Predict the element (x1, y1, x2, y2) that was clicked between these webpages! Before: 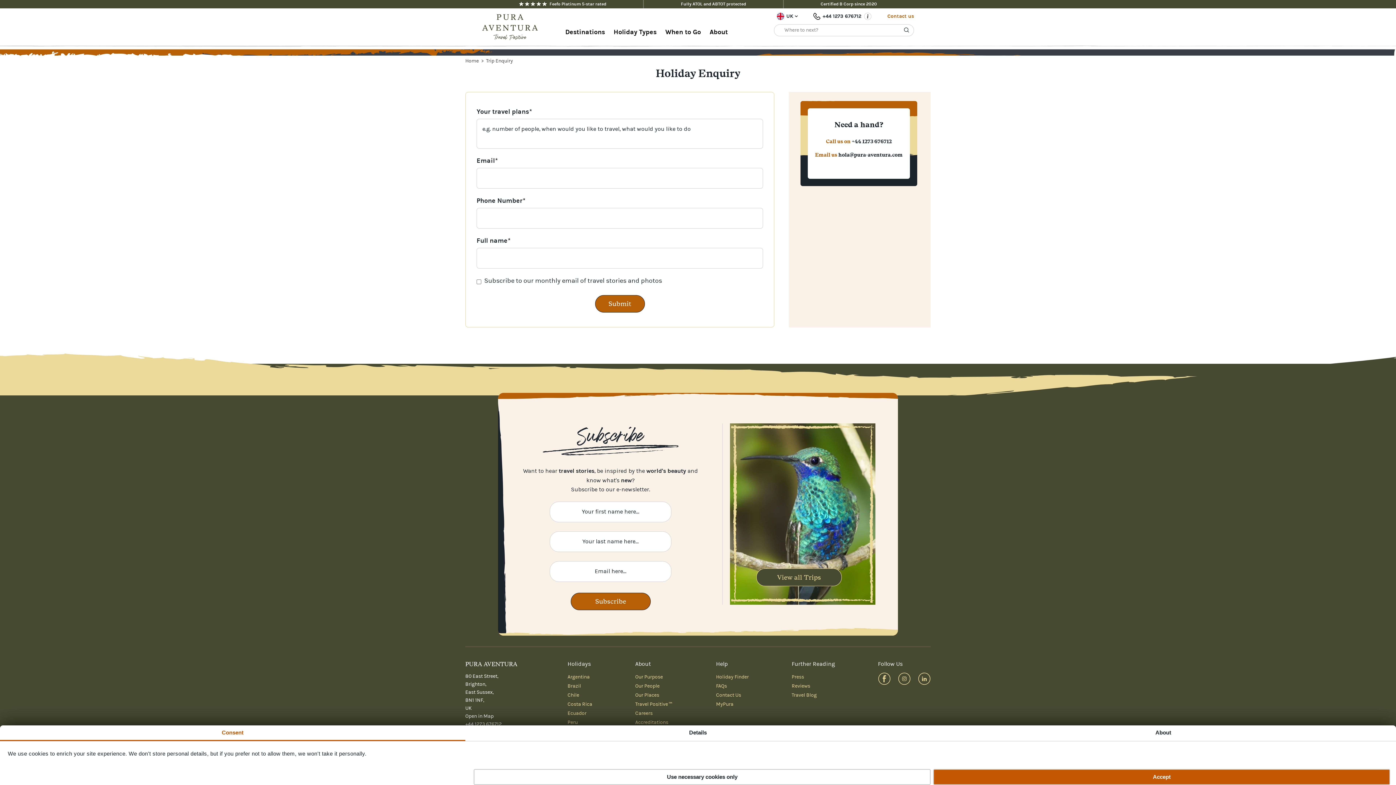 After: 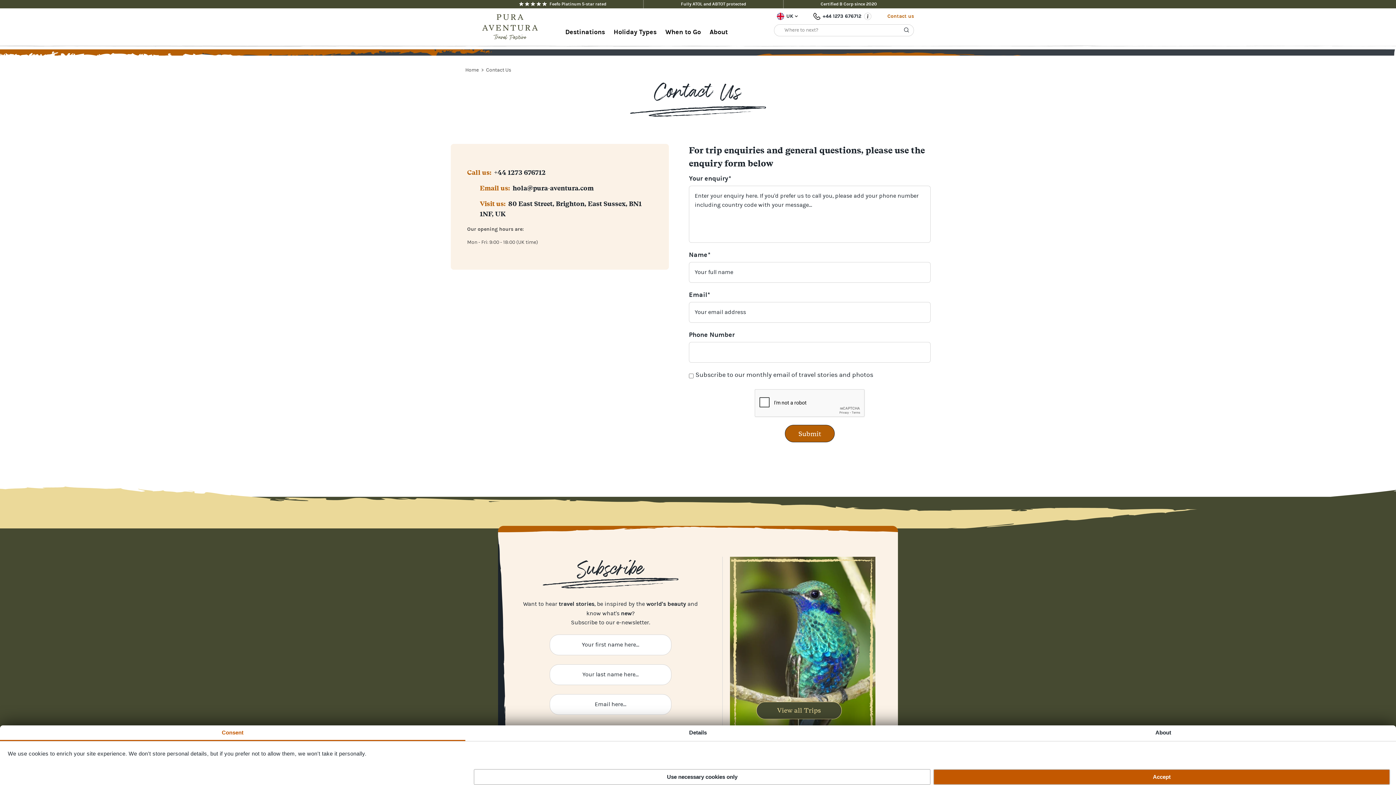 Action: bbox: (887, 12, 914, 20) label: Contact us